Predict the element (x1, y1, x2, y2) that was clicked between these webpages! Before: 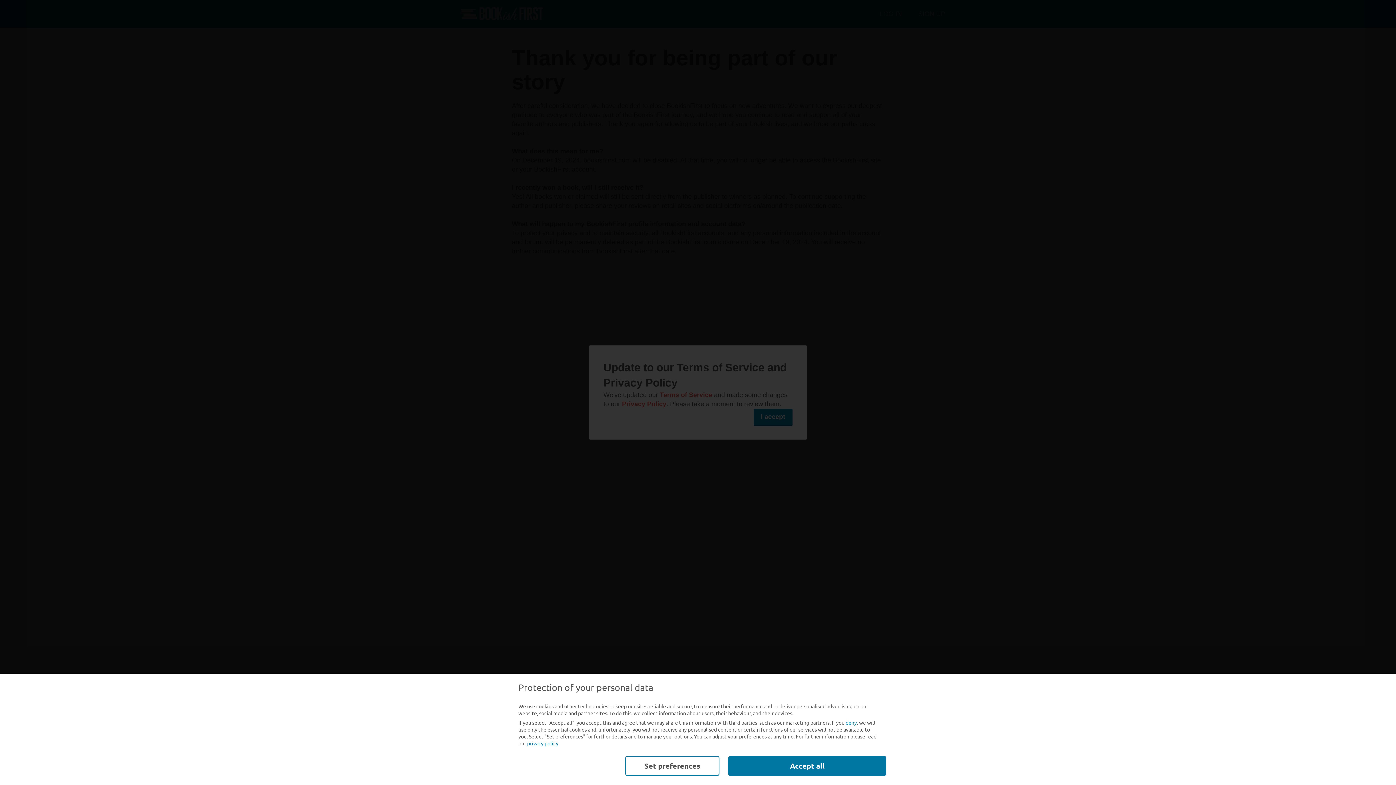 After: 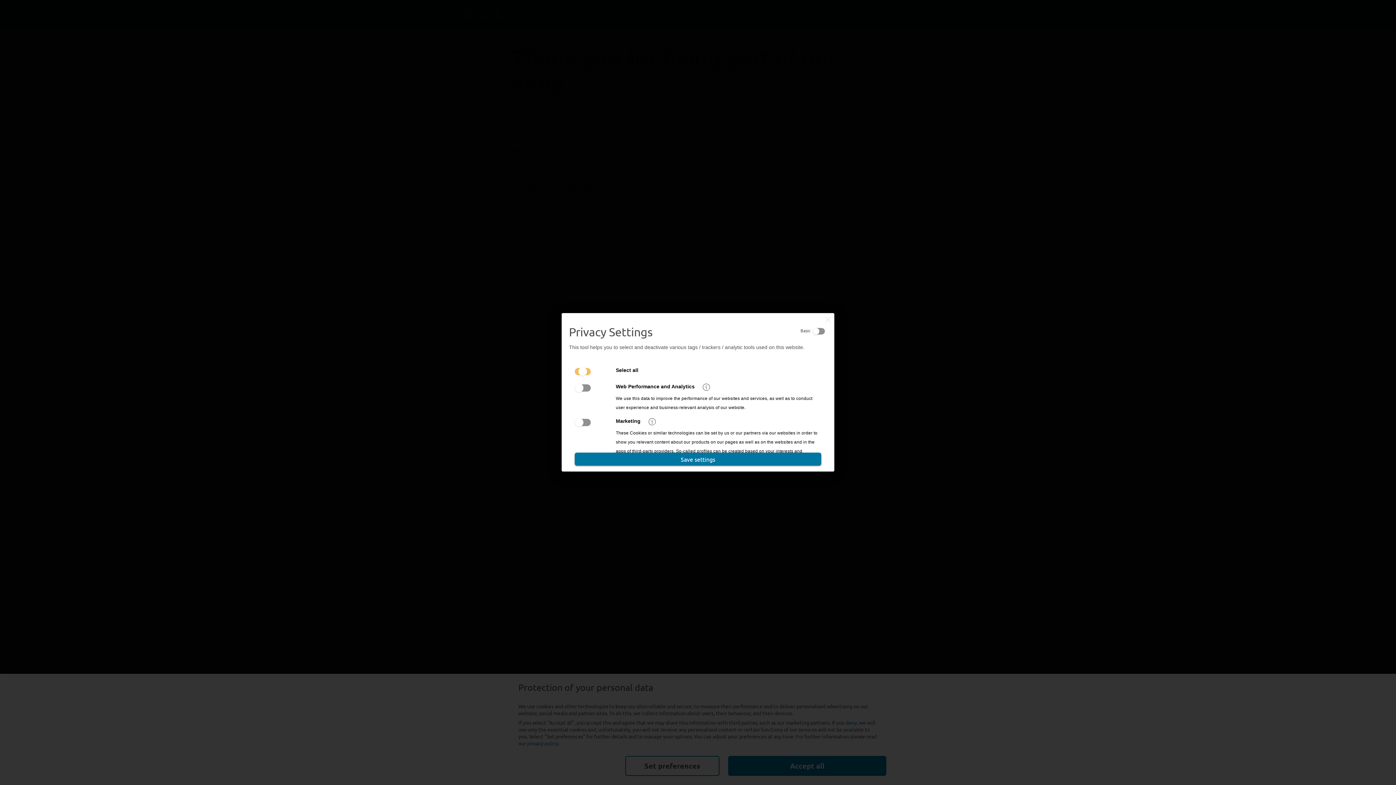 Action: bbox: (625, 756, 719, 776) label: Set preferences